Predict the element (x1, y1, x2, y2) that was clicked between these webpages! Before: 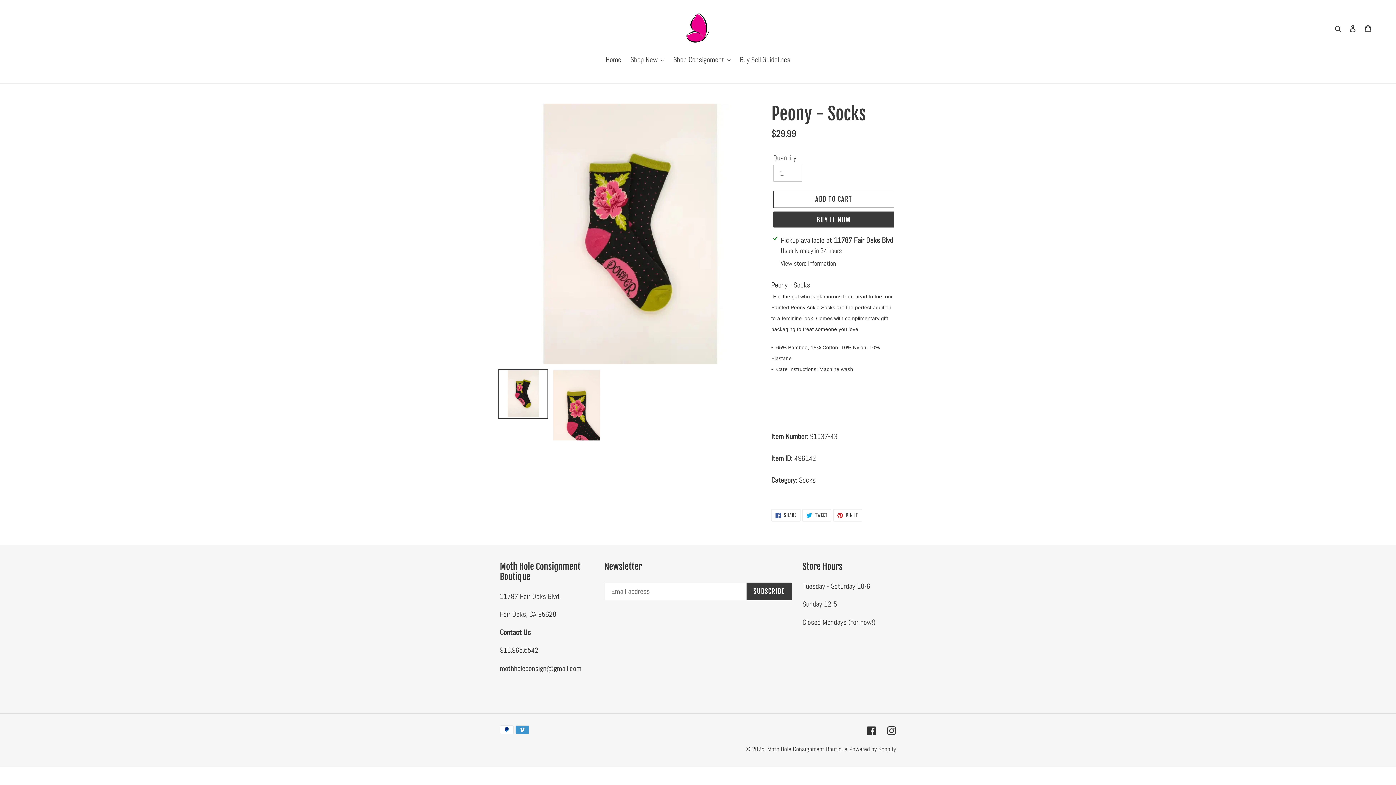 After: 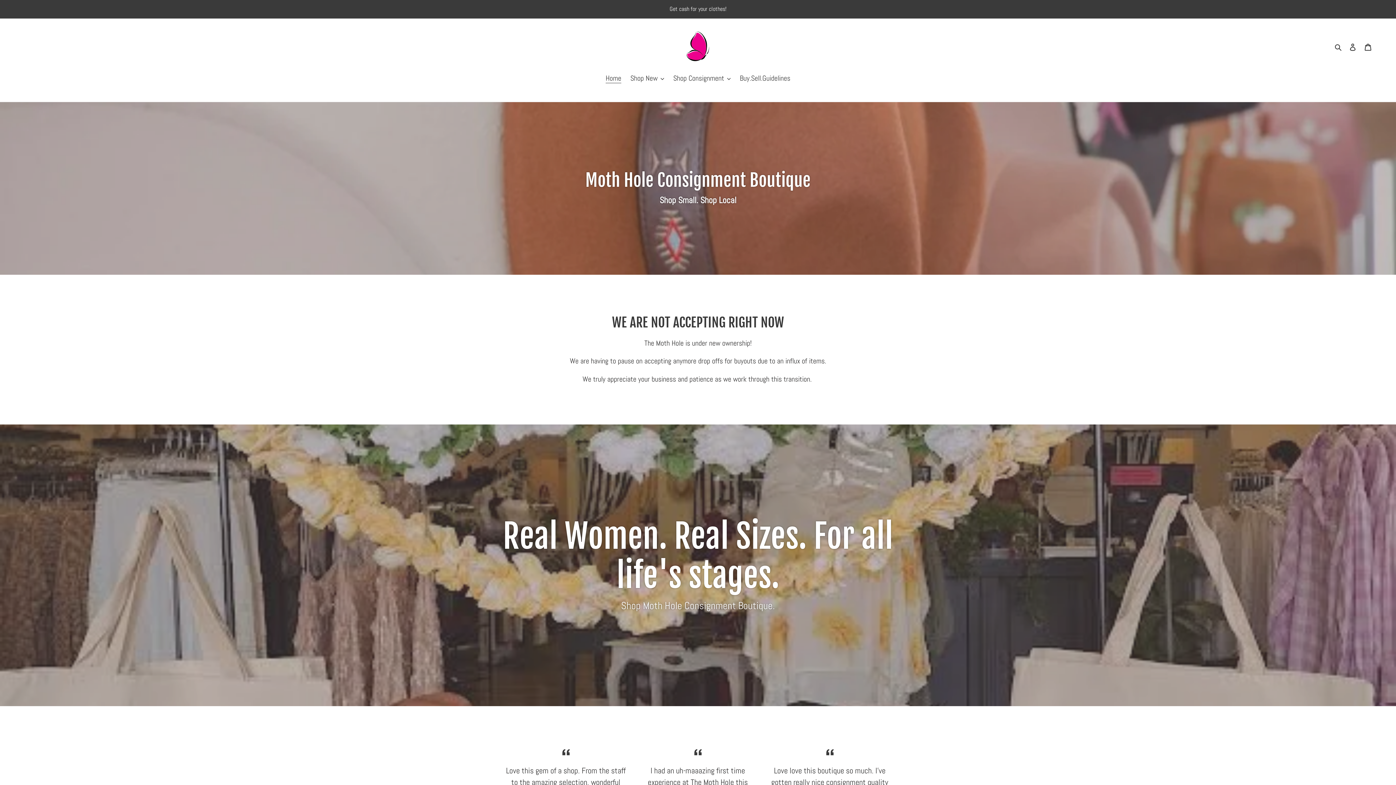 Action: bbox: (602, 54, 625, 66) label: Home